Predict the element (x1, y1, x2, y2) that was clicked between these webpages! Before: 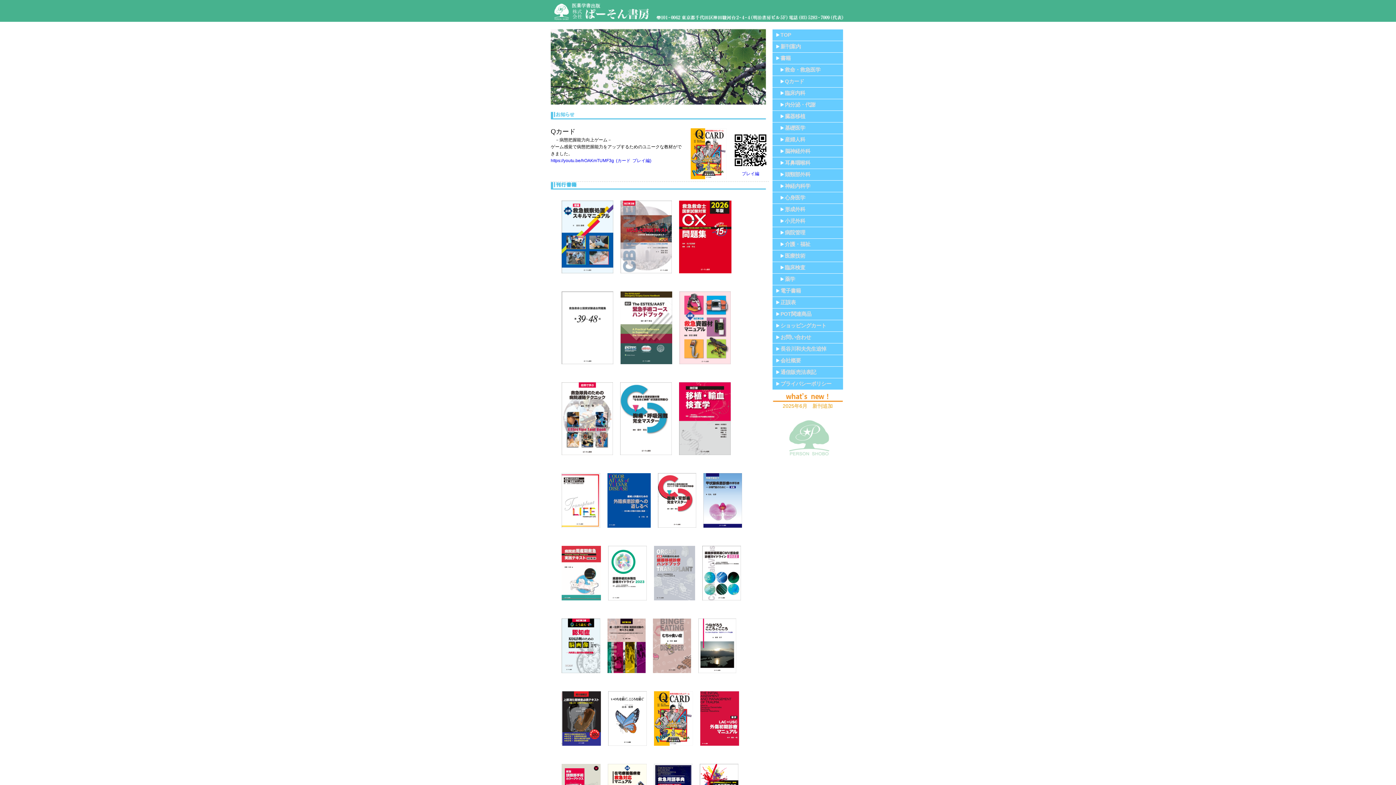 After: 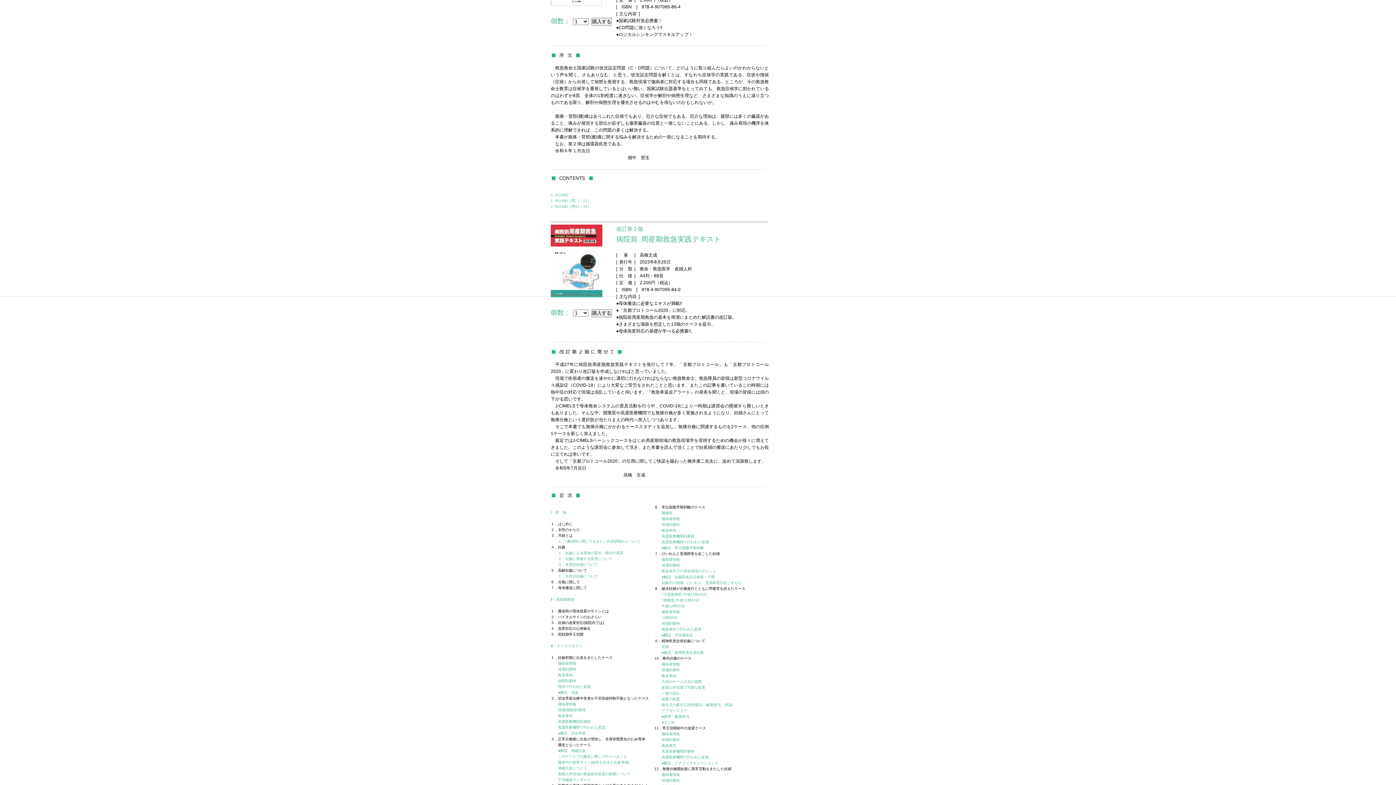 Action: bbox: (658, 524, 696, 529)